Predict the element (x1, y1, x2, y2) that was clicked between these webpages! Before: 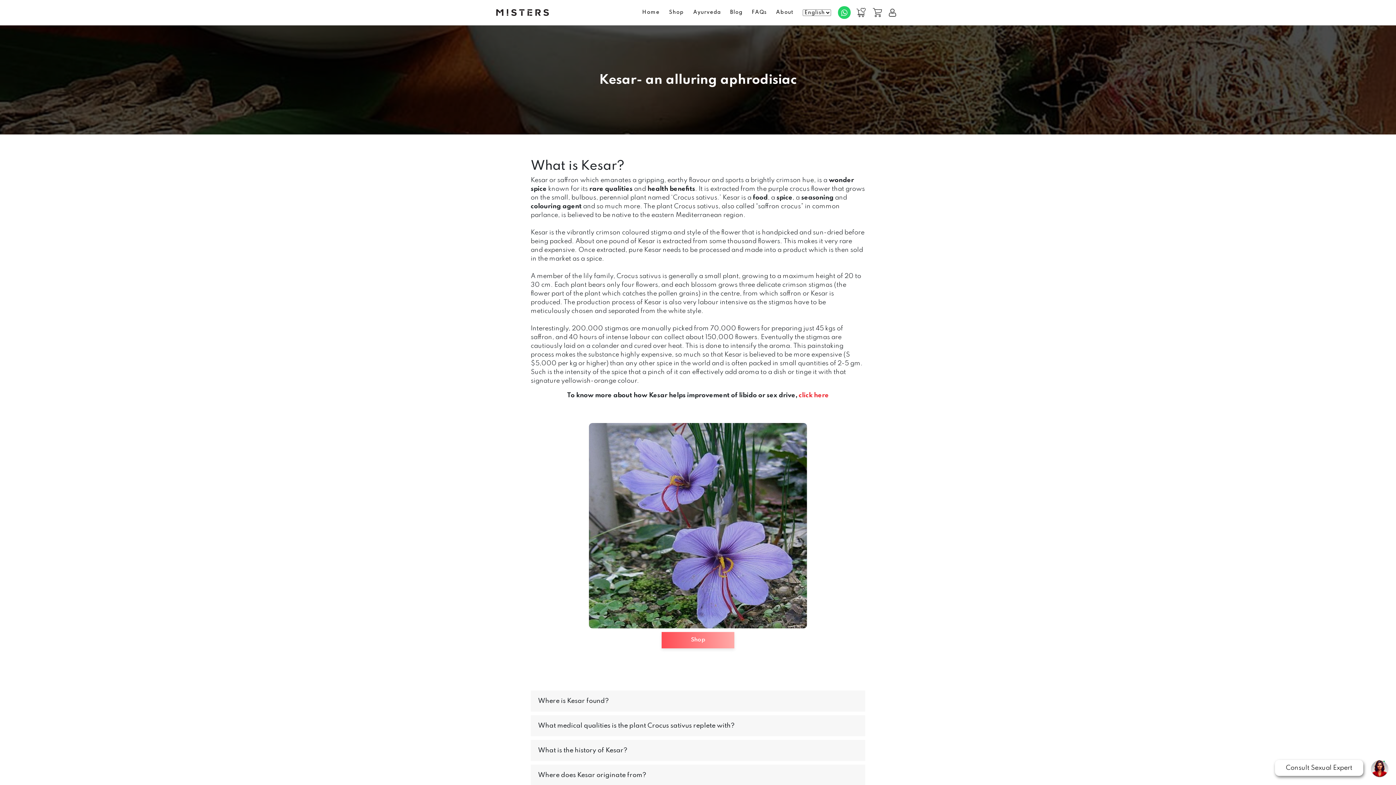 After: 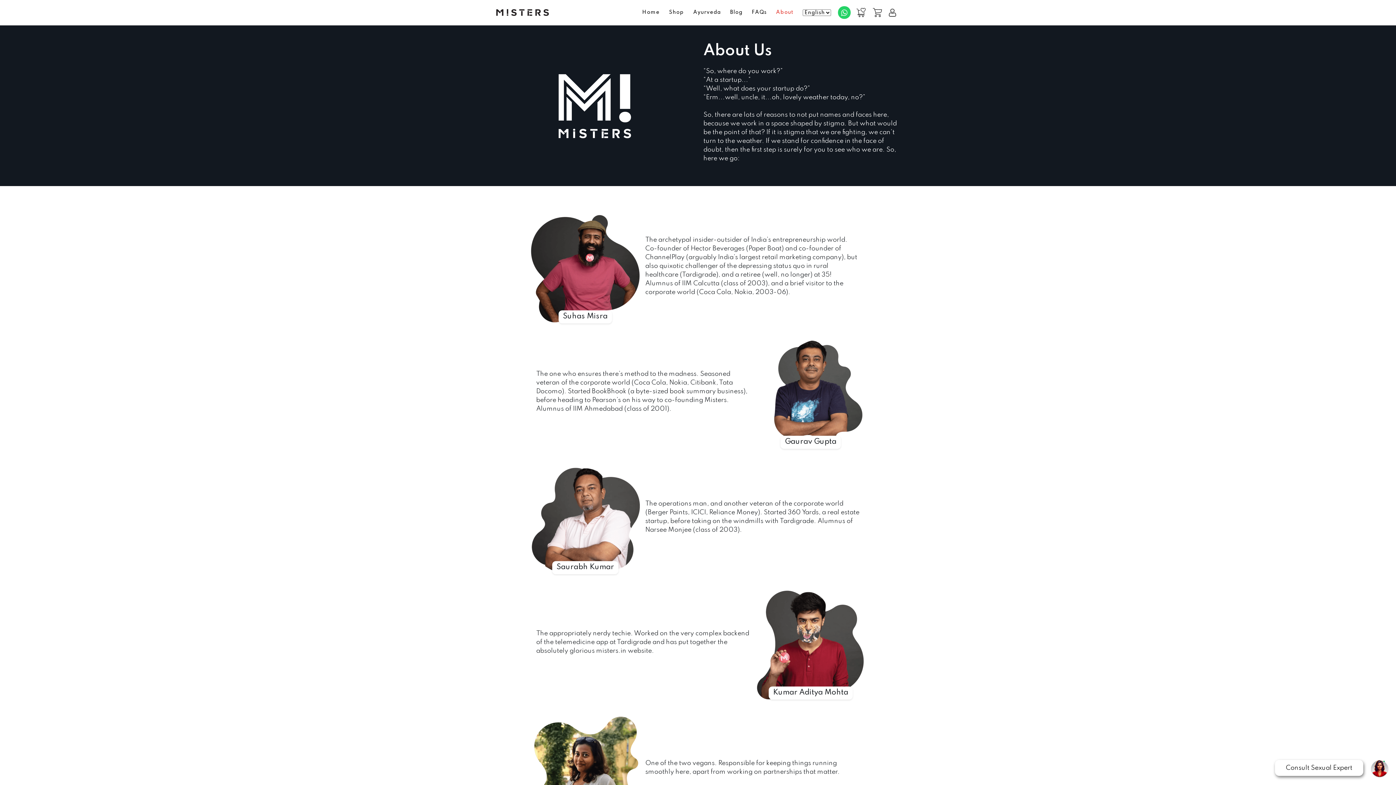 Action: bbox: (776, 9, 793, 16) label: About